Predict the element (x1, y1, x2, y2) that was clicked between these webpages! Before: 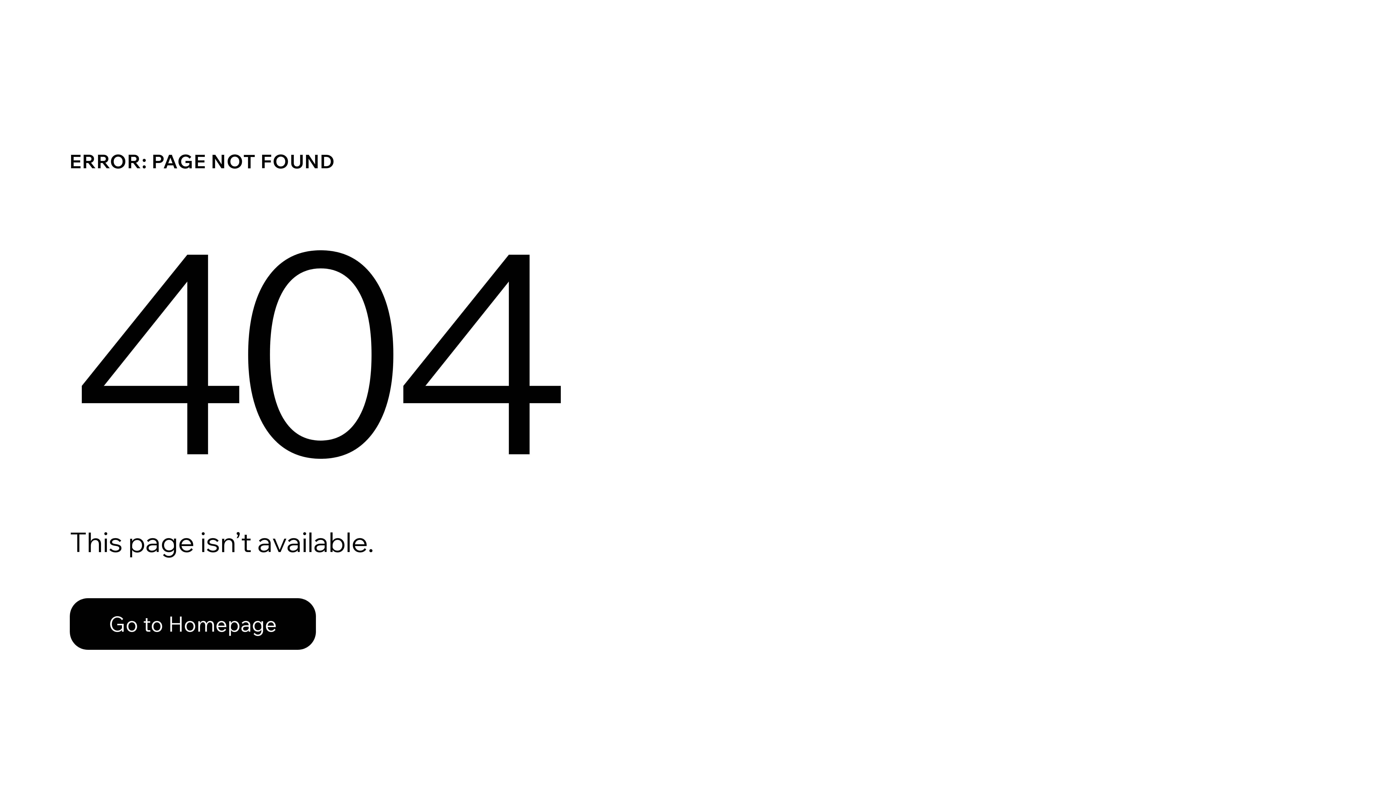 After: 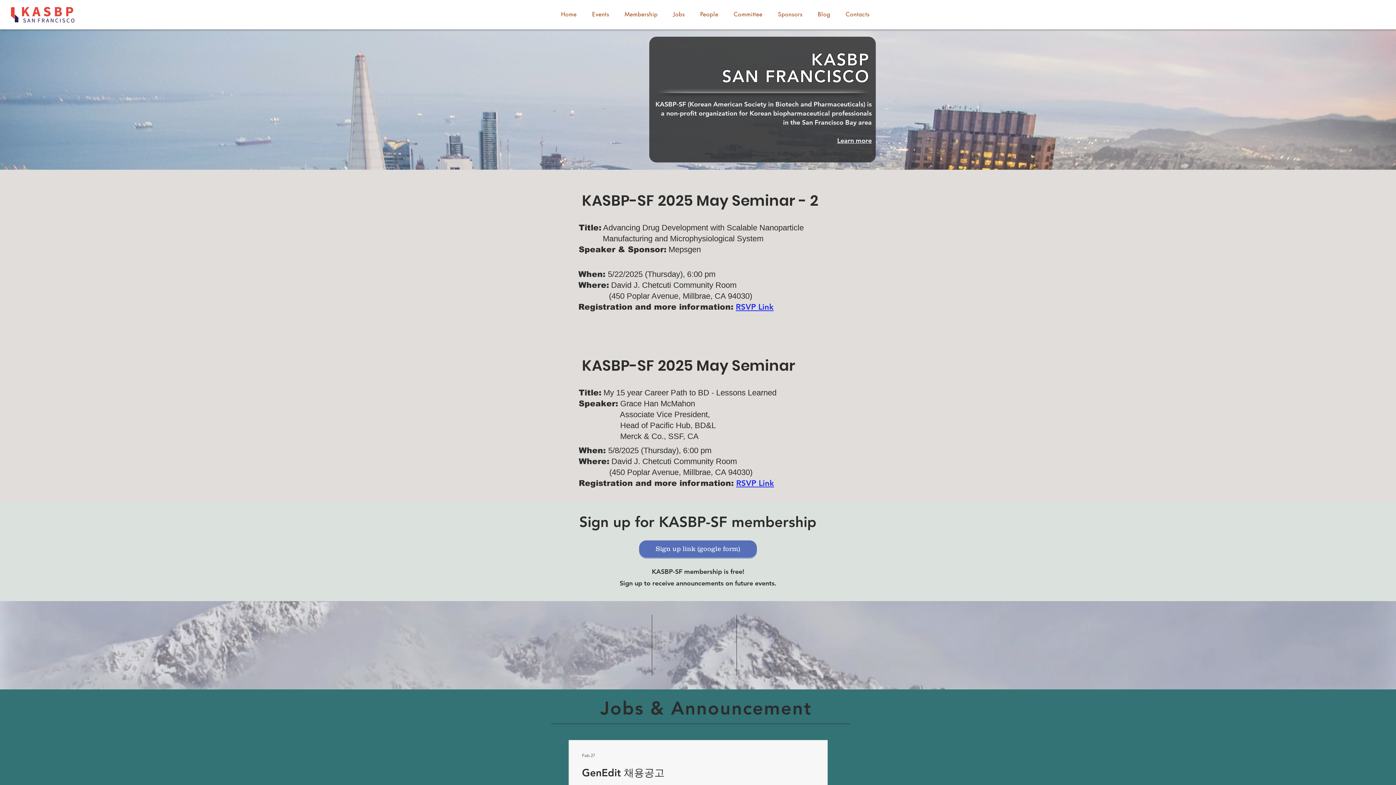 Action: label: Go to Homepage bbox: (69, 598, 316, 650)